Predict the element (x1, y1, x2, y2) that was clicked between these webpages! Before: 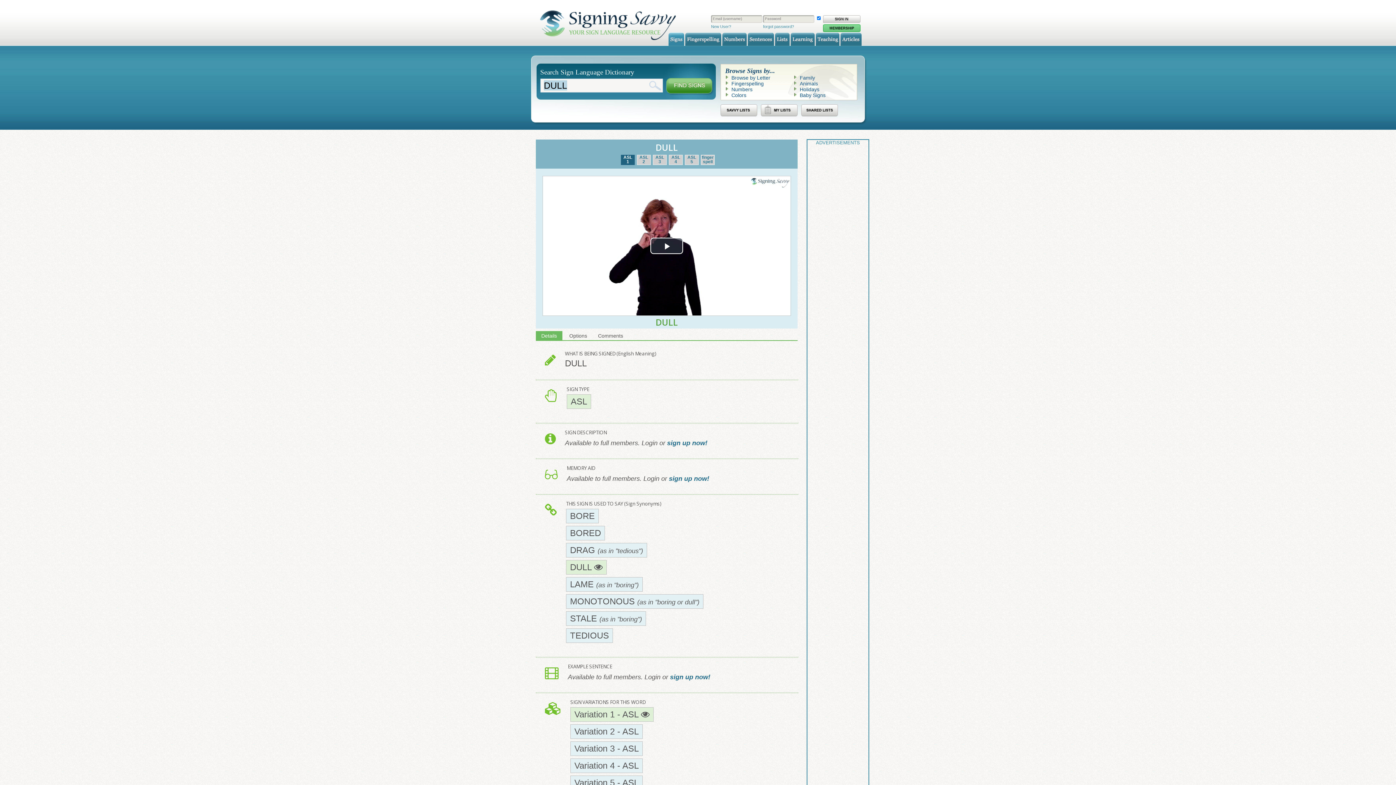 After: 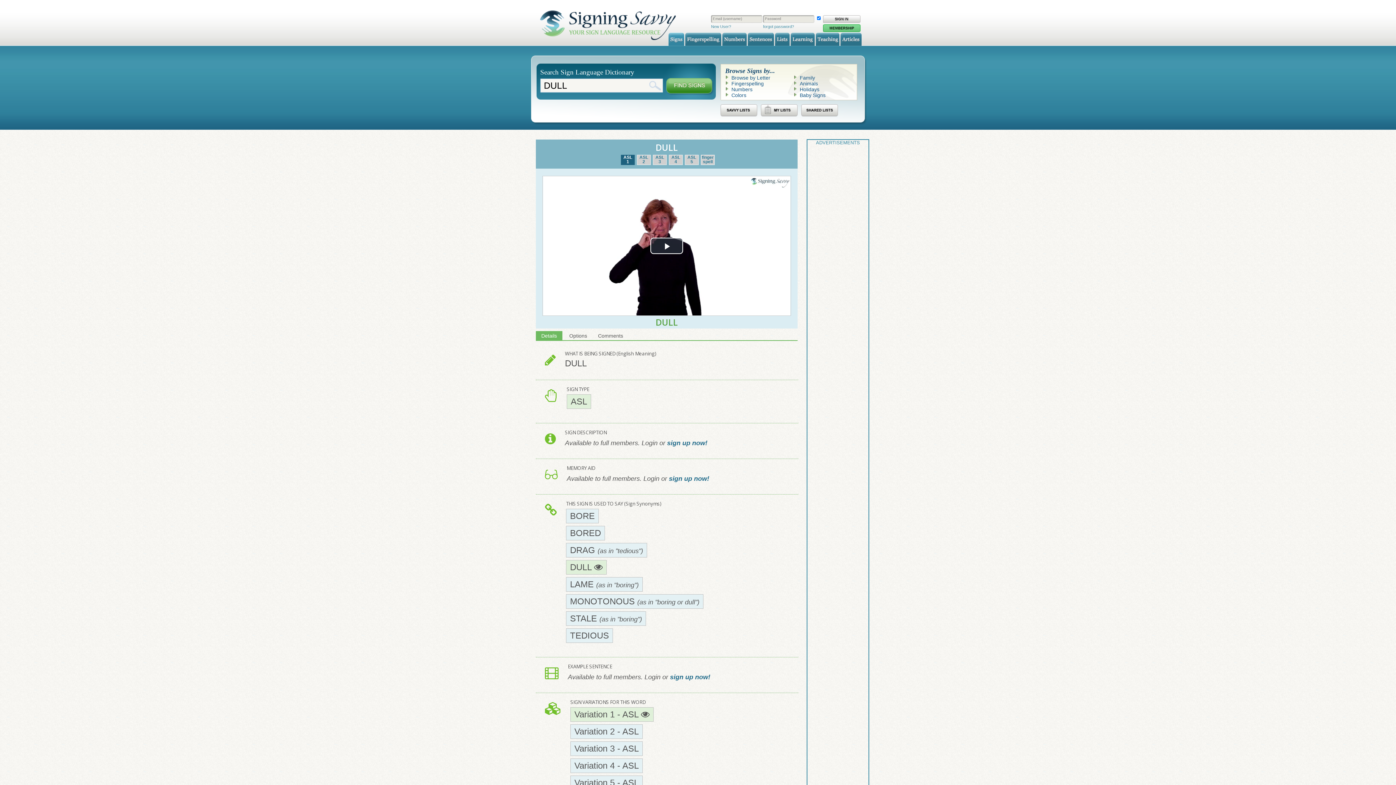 Action: label: Details bbox: (536, 331, 562, 340)